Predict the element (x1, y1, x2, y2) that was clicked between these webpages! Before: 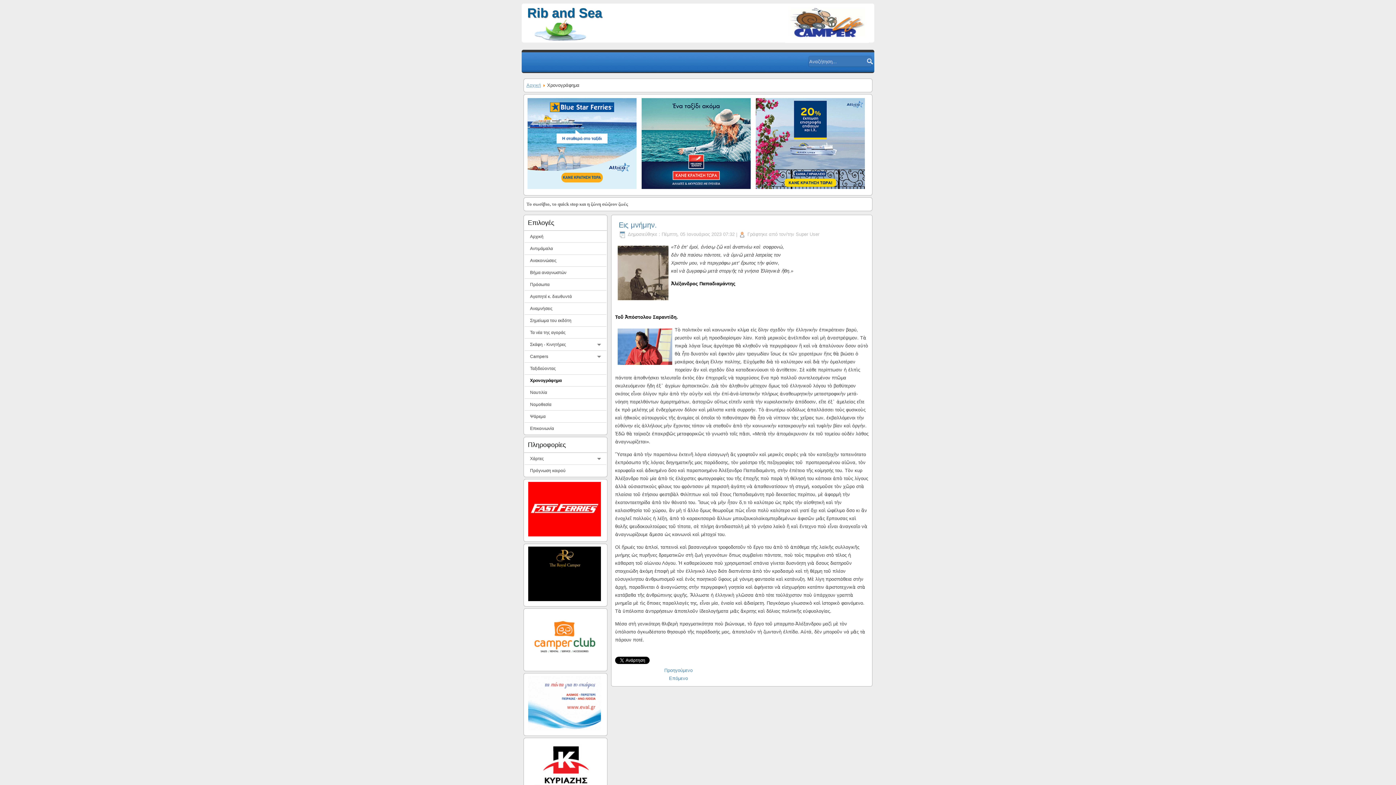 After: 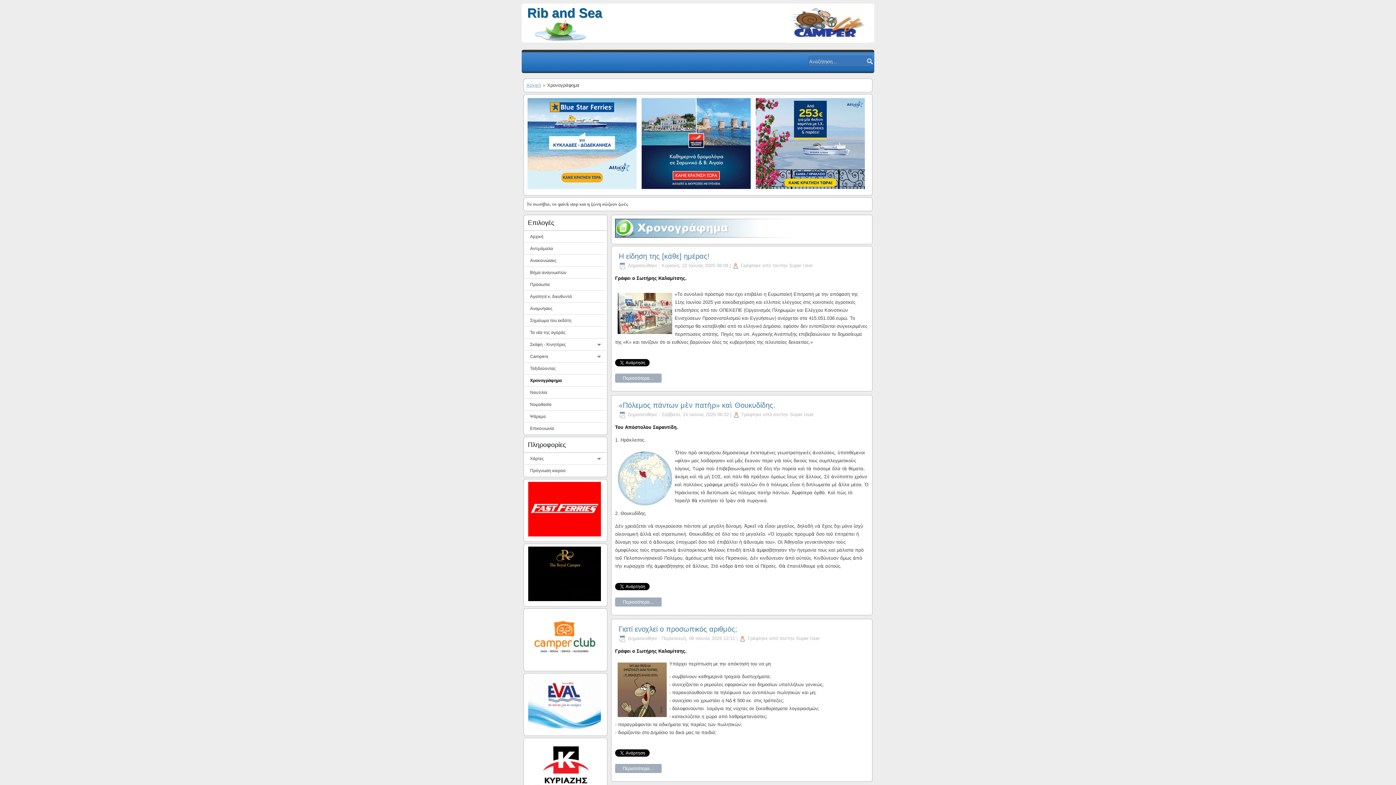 Action: label: Χρονογράφημα bbox: (524, 375, 606, 386)